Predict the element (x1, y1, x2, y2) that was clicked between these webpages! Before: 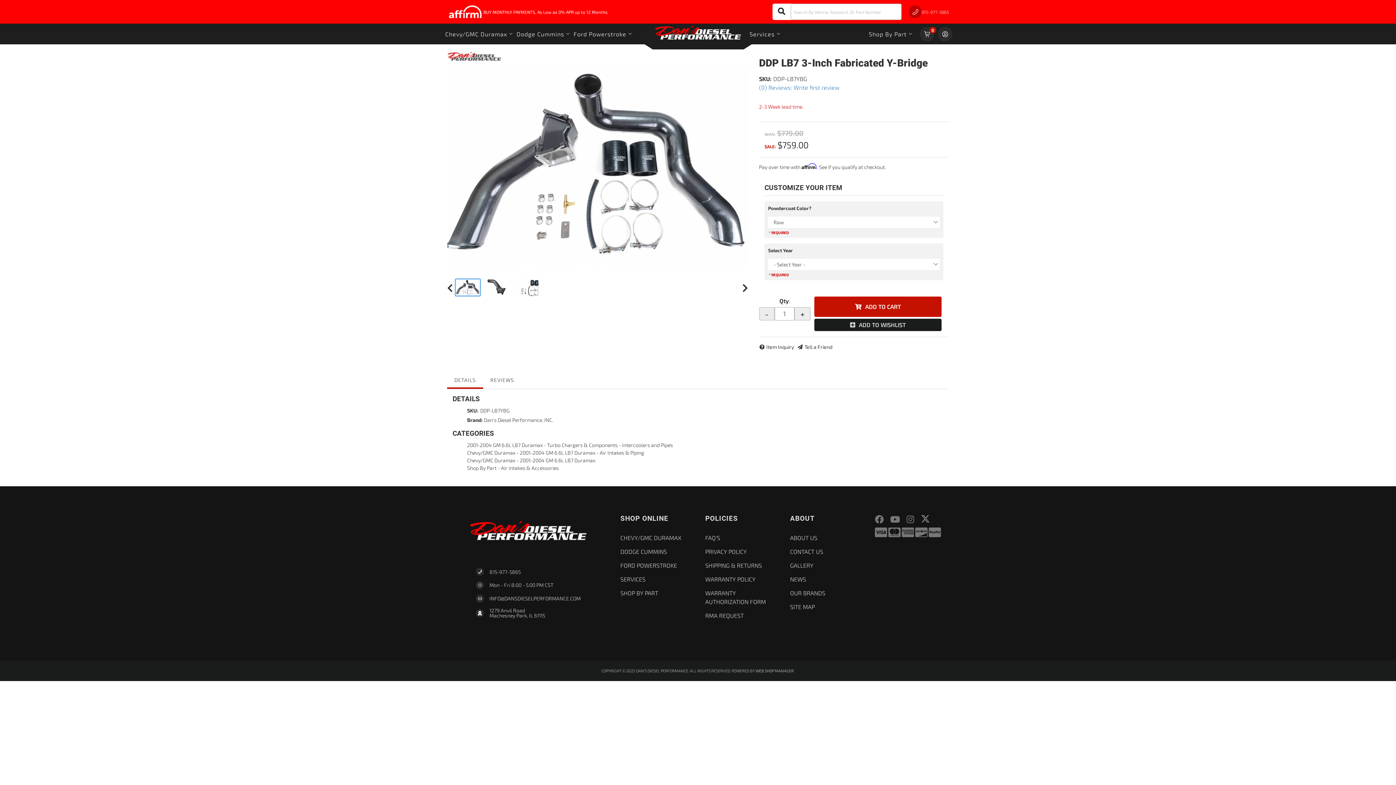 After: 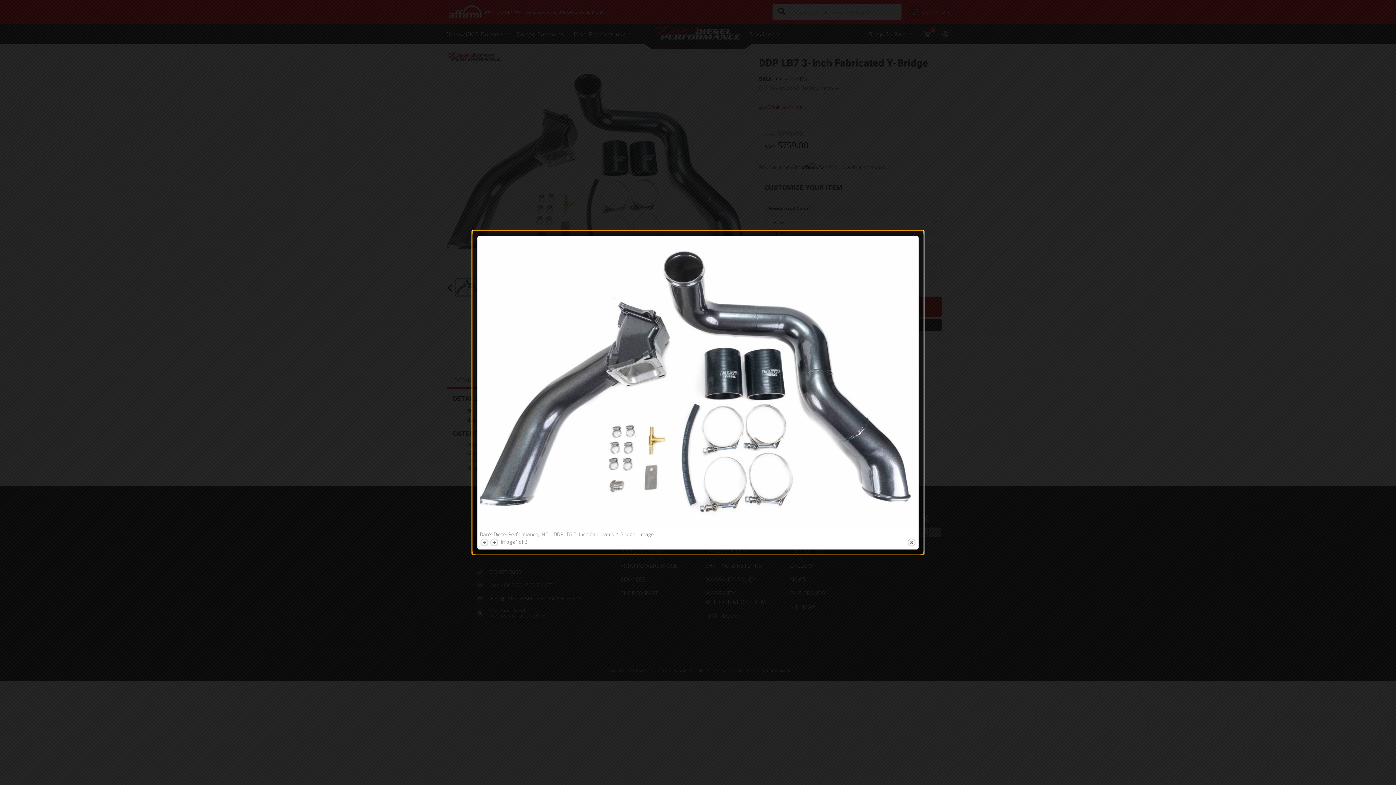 Action: bbox: (447, 64, 748, 265)